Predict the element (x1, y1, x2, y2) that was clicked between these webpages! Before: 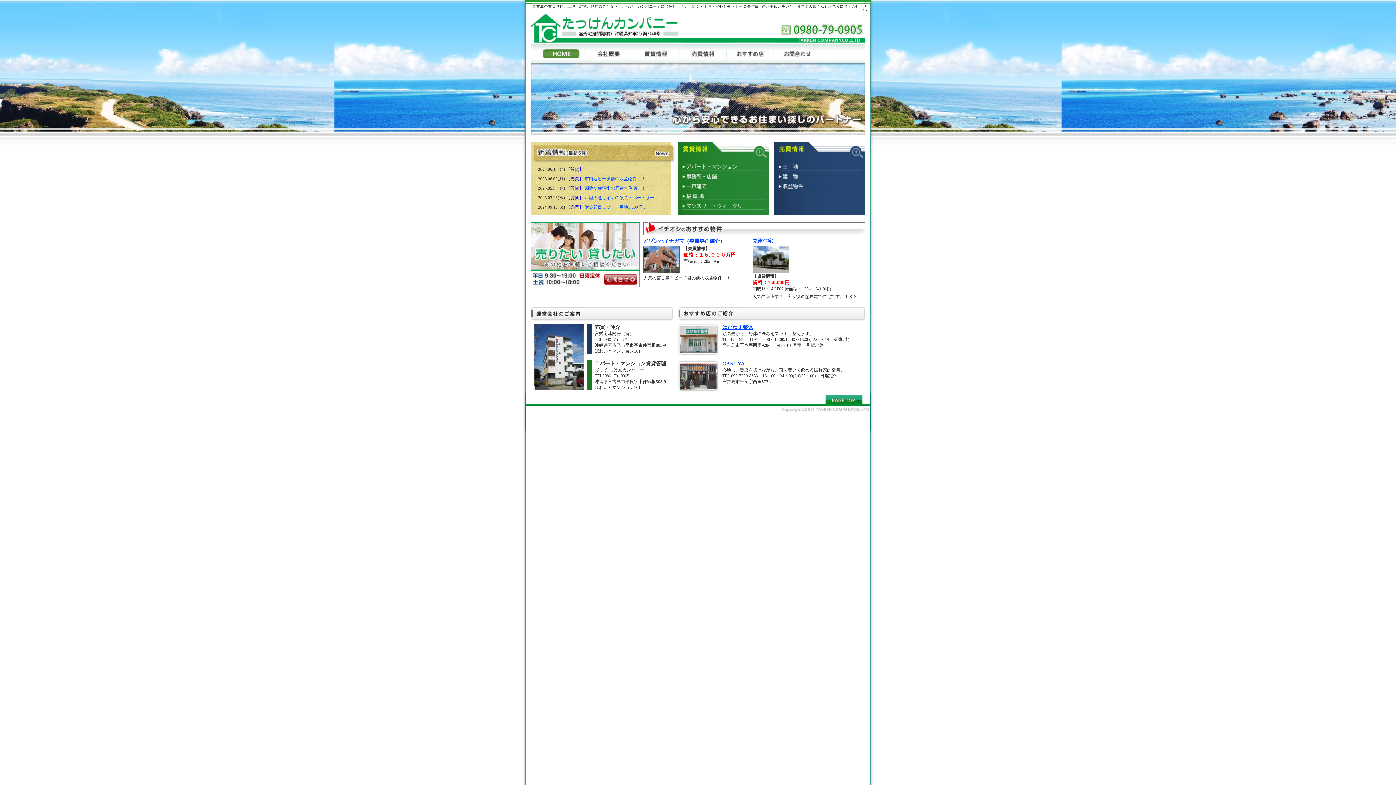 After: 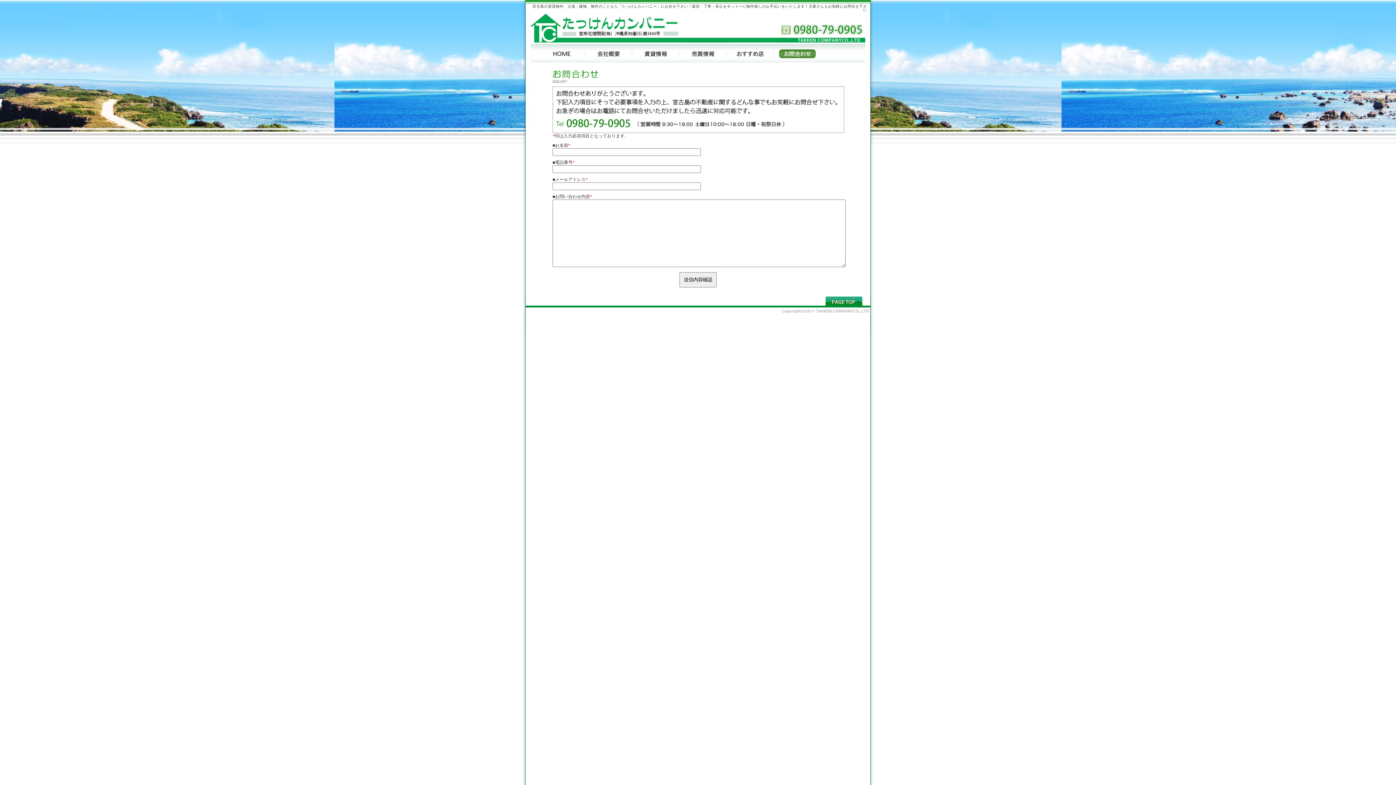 Action: bbox: (530, 283, 640, 288)